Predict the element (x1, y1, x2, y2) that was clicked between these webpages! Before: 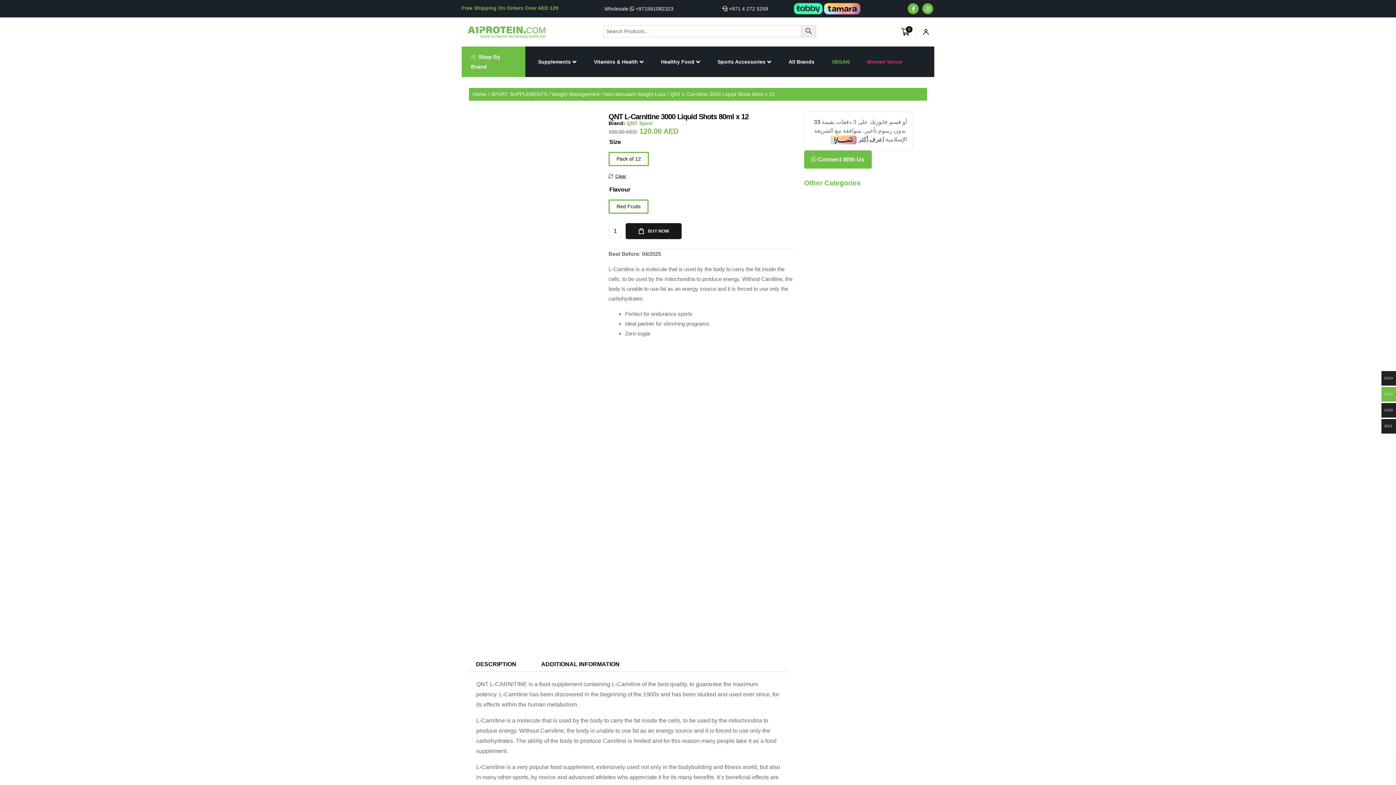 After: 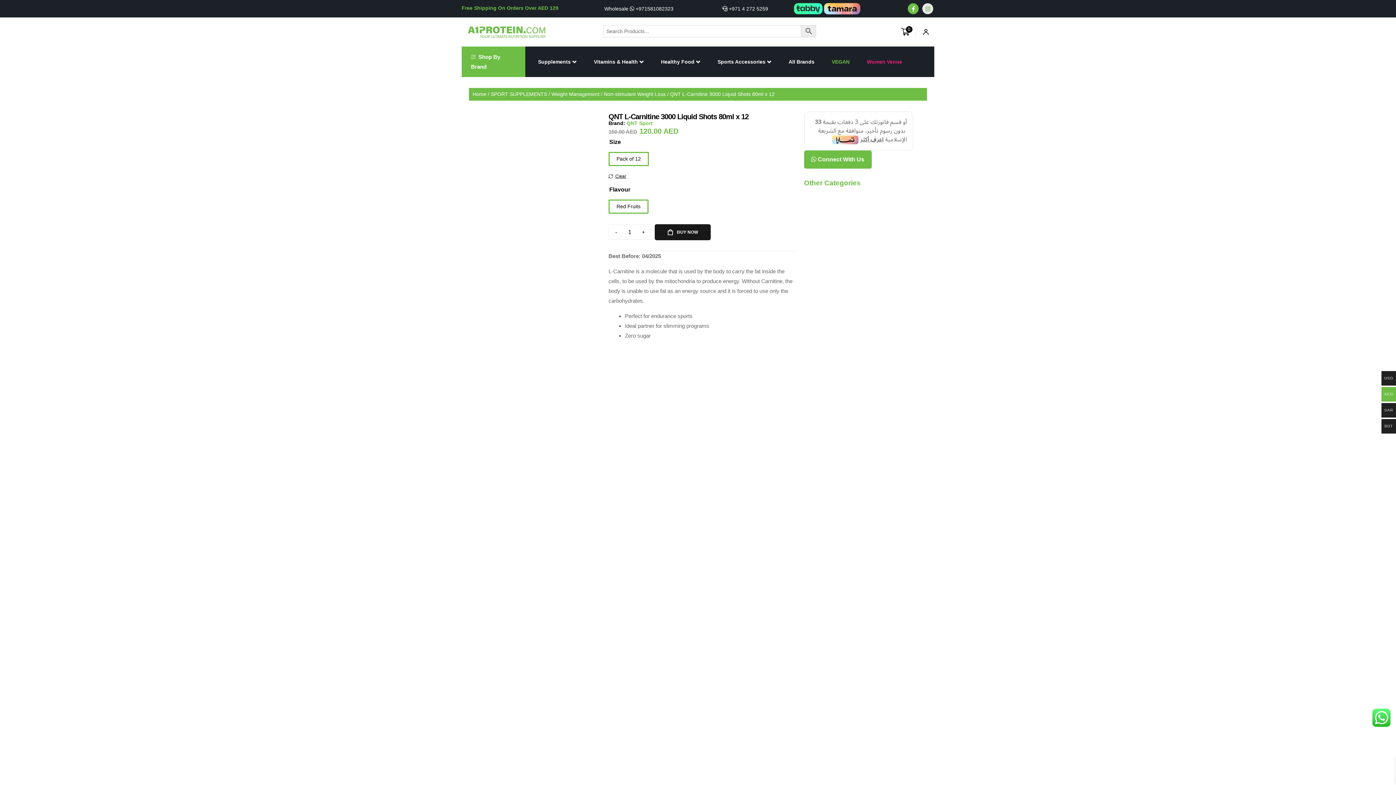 Action: bbox: (922, 3, 933, 14) label: Instagram